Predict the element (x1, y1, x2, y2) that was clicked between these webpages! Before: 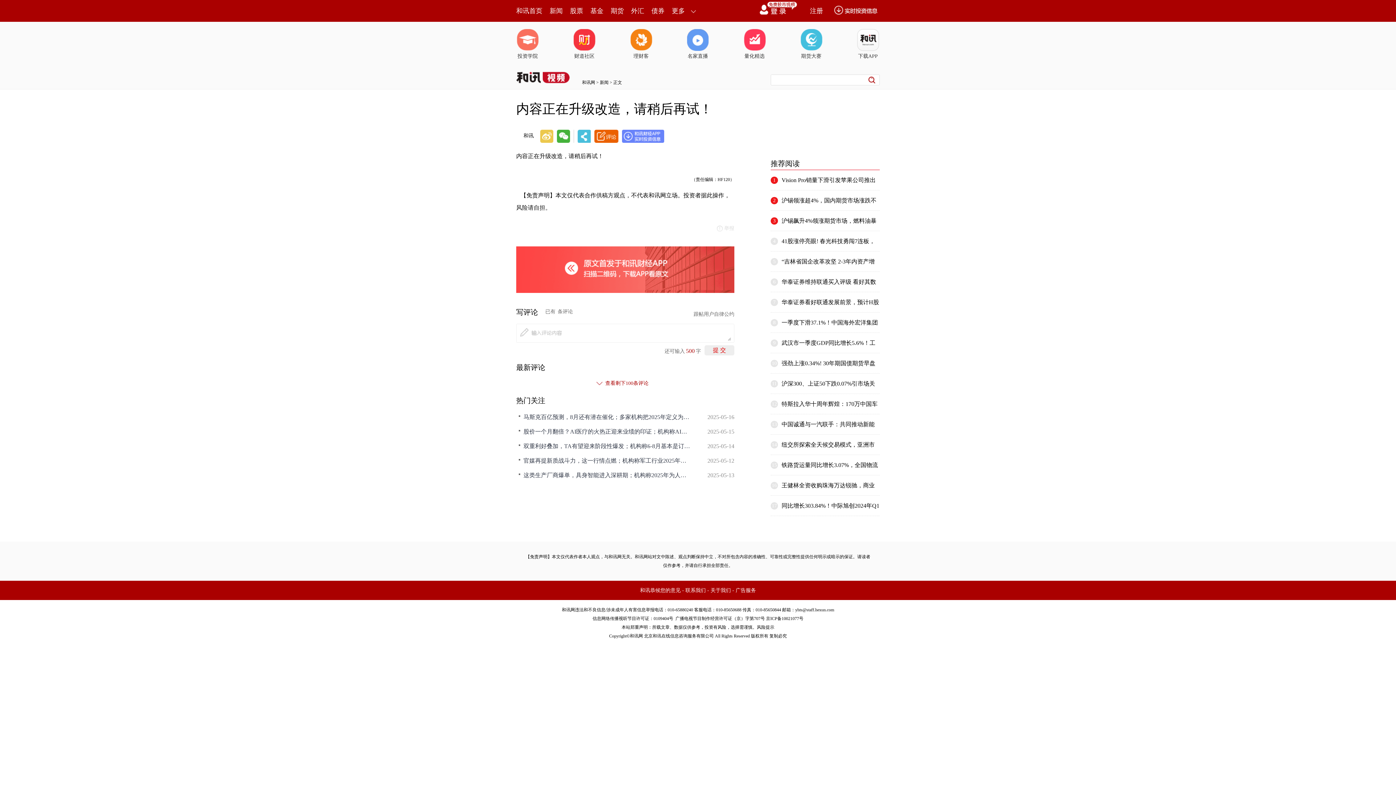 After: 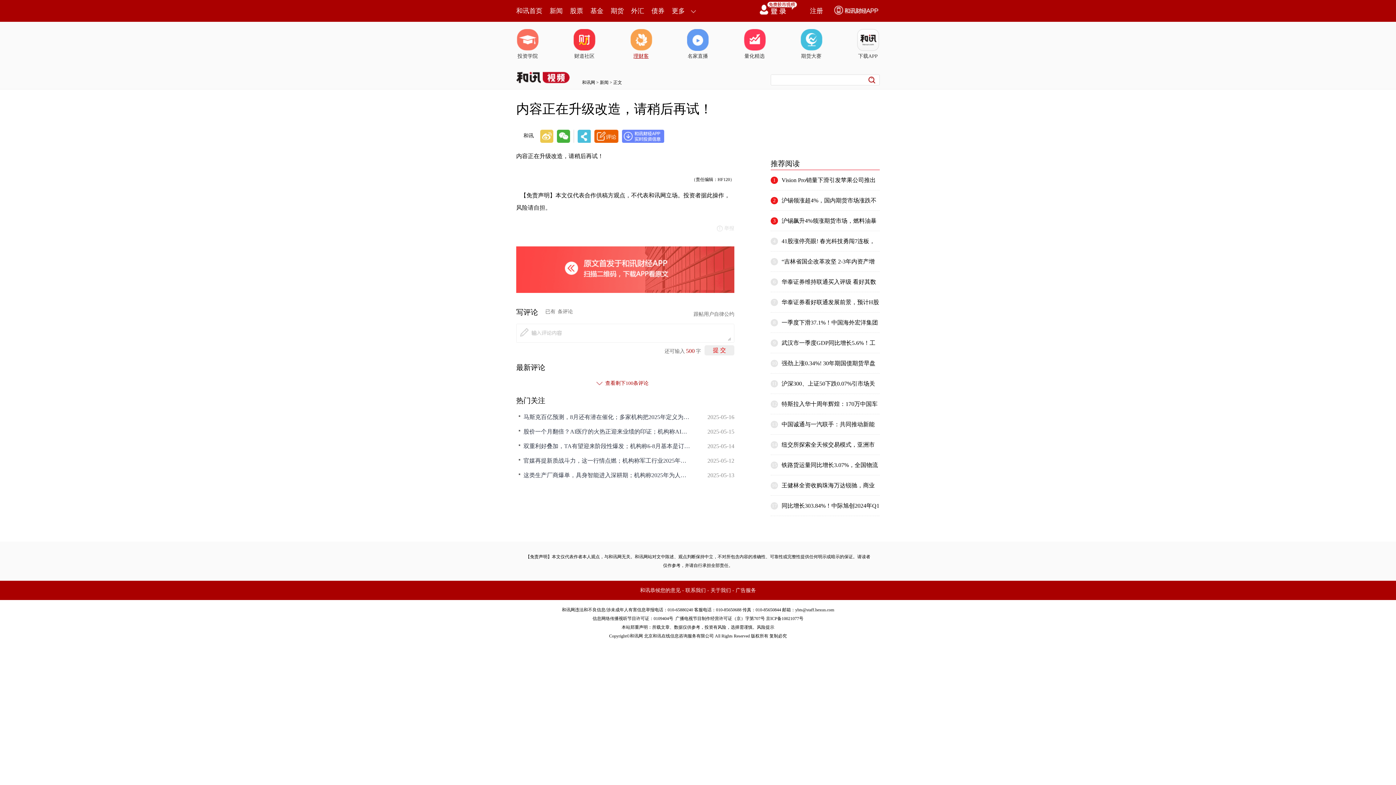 Action: bbox: (629, 29, 652, 60) label: 理财客